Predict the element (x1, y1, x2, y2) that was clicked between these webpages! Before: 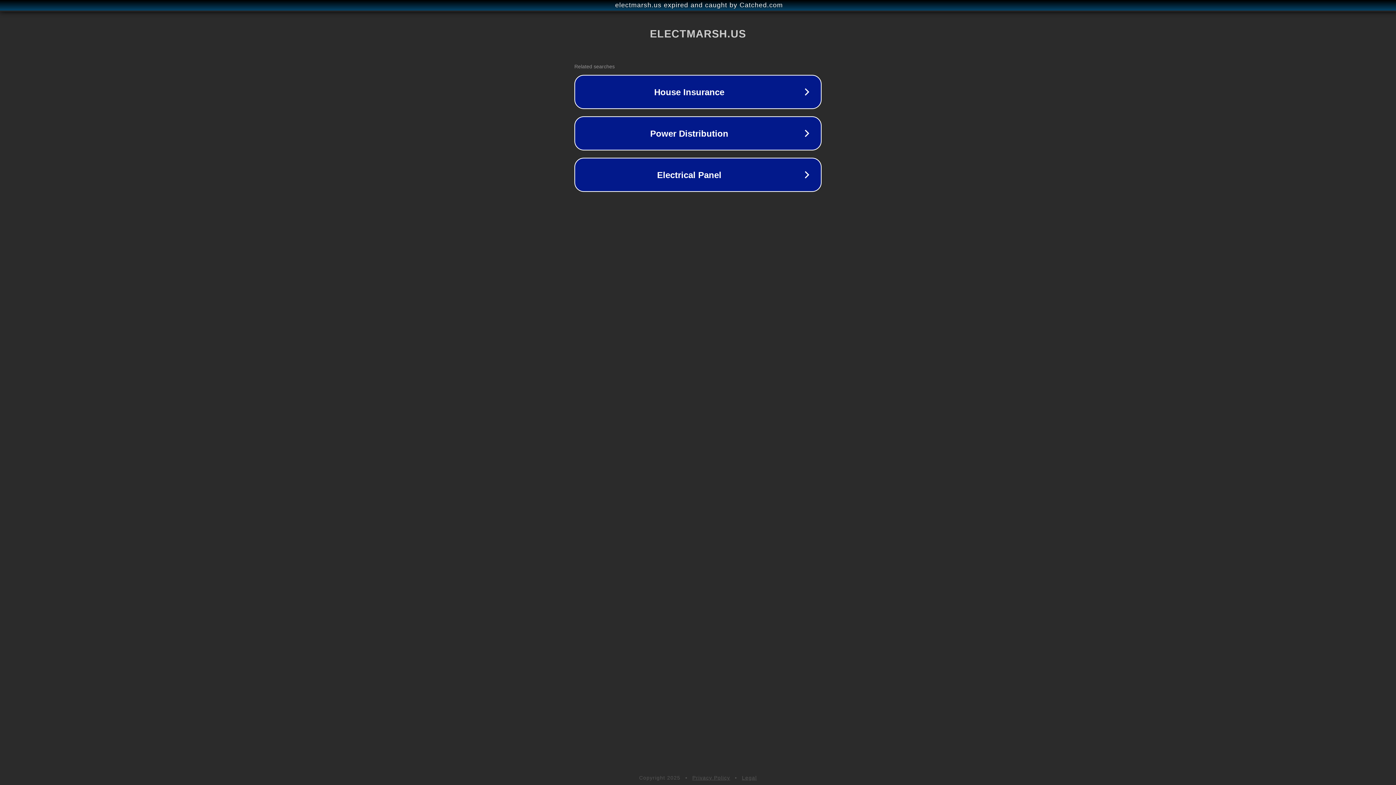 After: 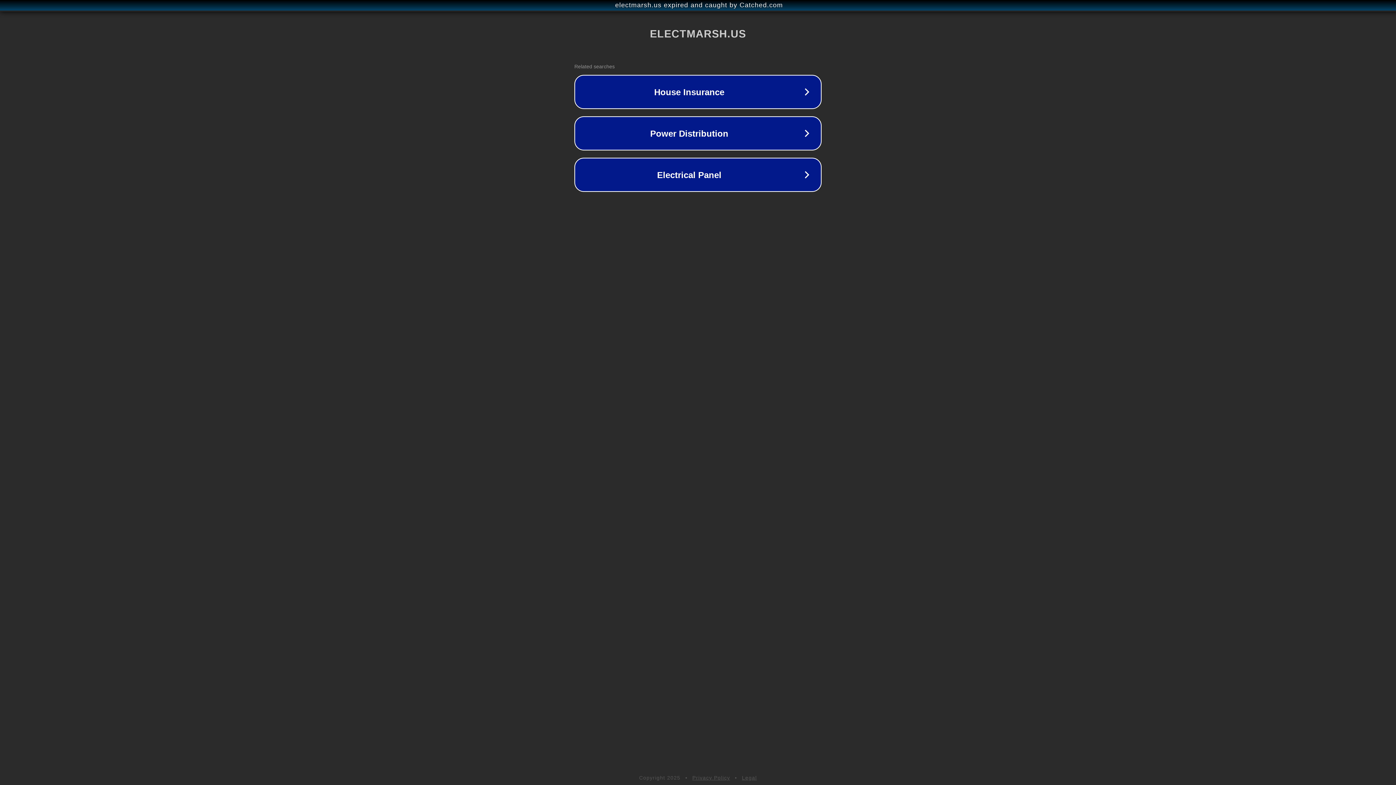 Action: label: Privacy Policy bbox: (692, 775, 730, 781)